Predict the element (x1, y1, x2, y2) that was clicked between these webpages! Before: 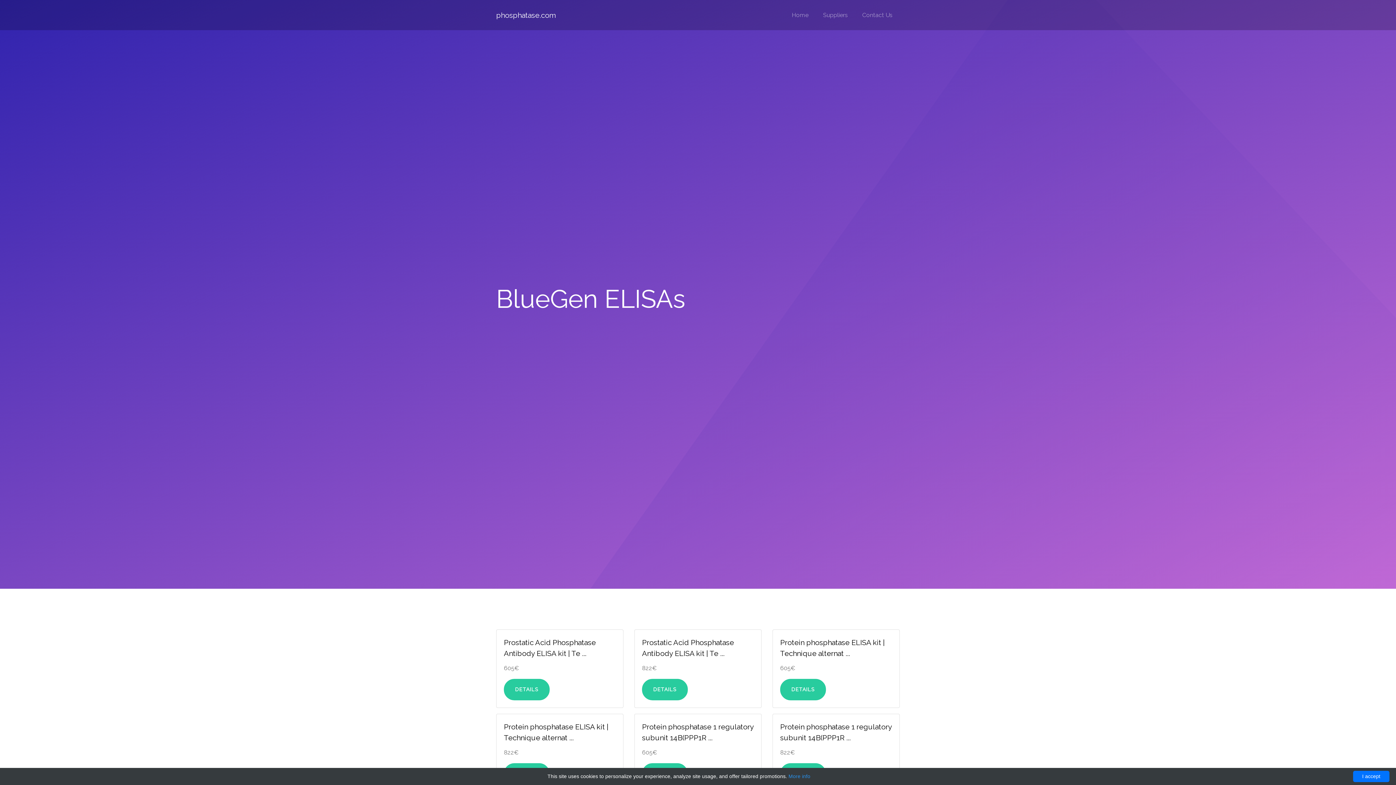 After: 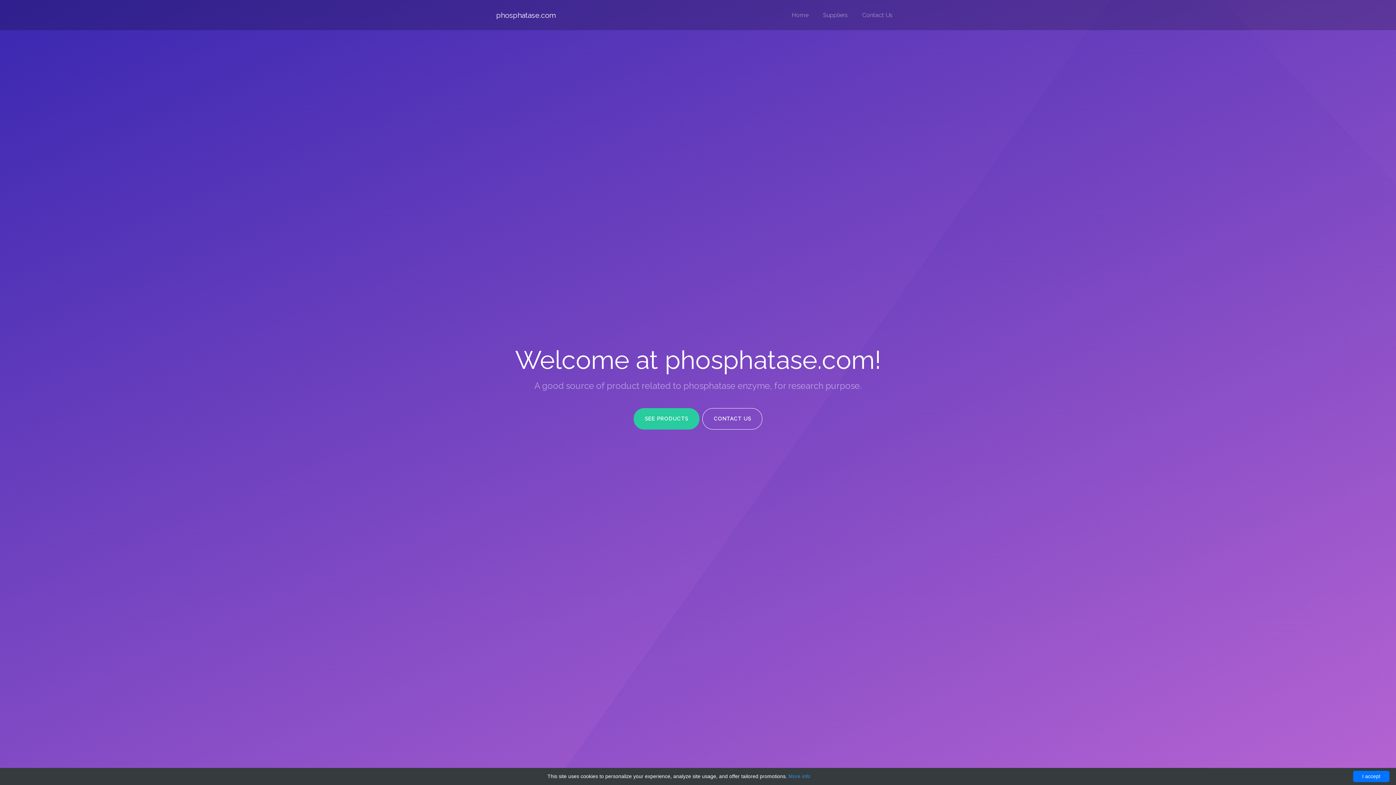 Action: bbox: (496, 7, 556, 23) label: phosphatase.com